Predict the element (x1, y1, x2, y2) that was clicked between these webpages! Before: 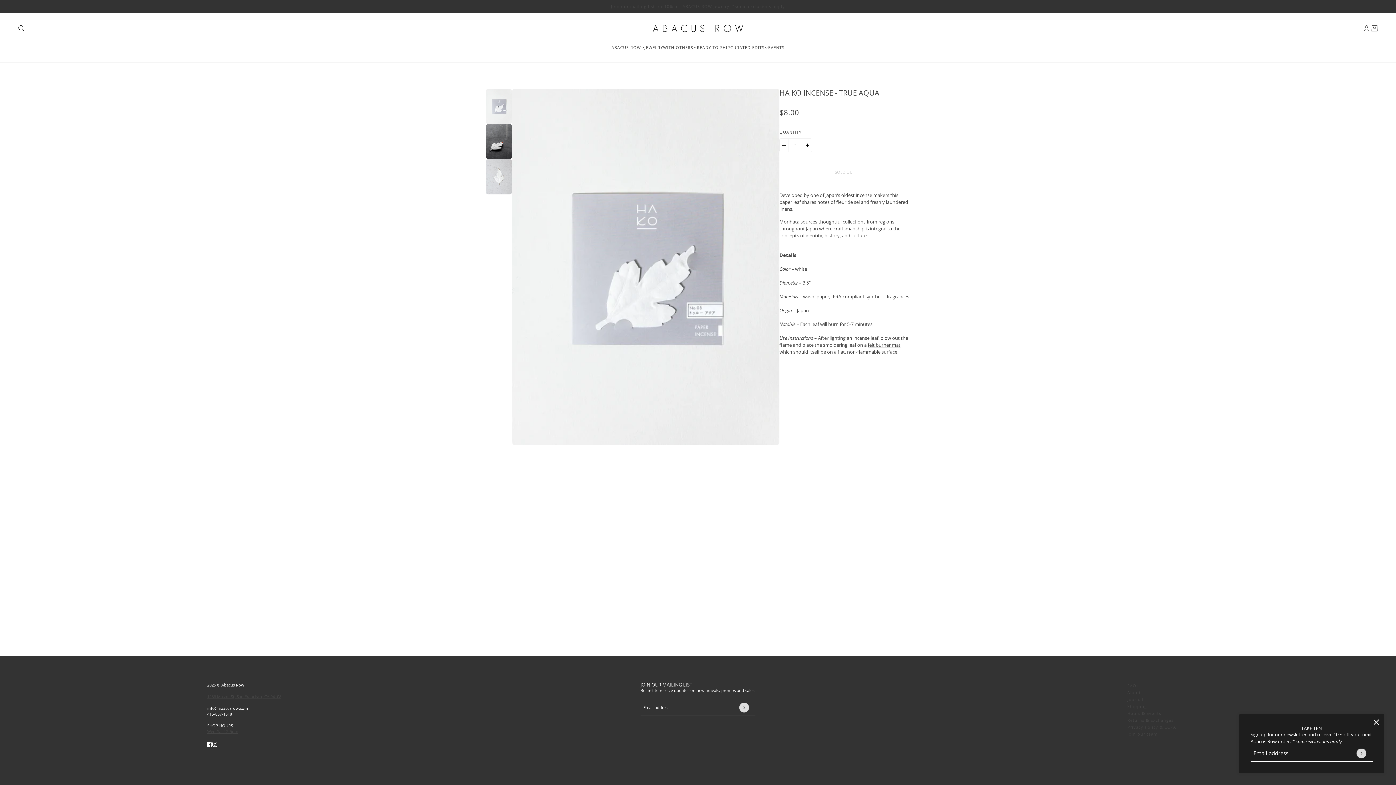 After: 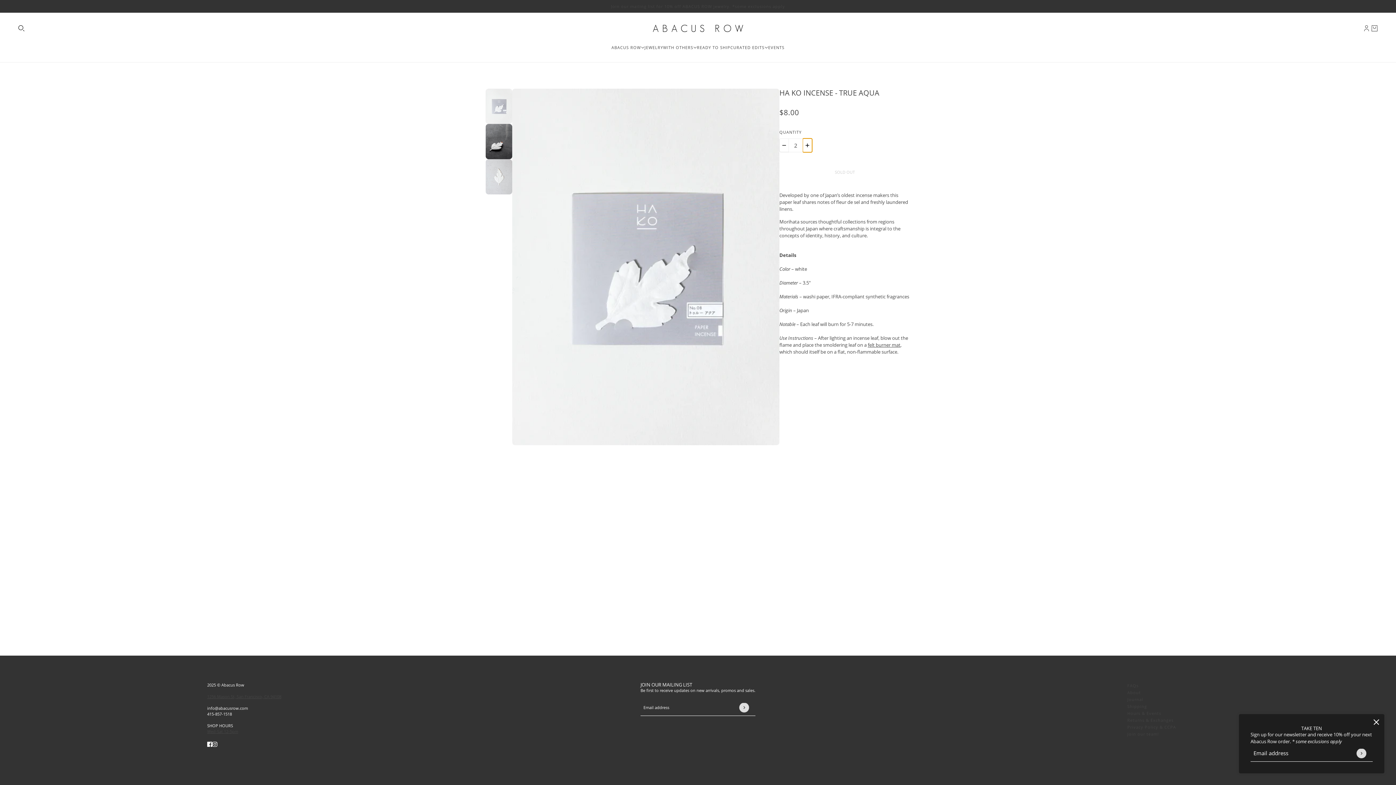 Action: bbox: (802, 138, 812, 152) label: Plus